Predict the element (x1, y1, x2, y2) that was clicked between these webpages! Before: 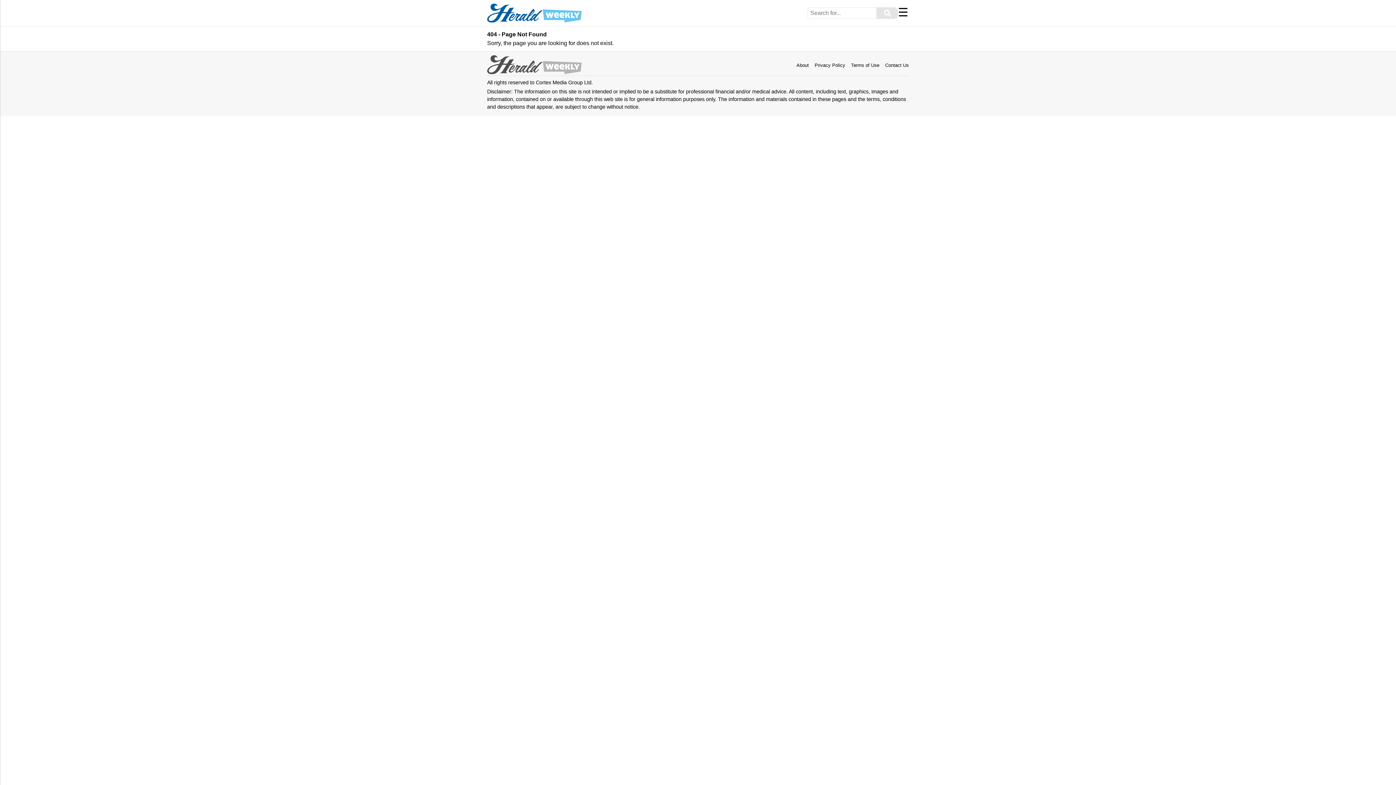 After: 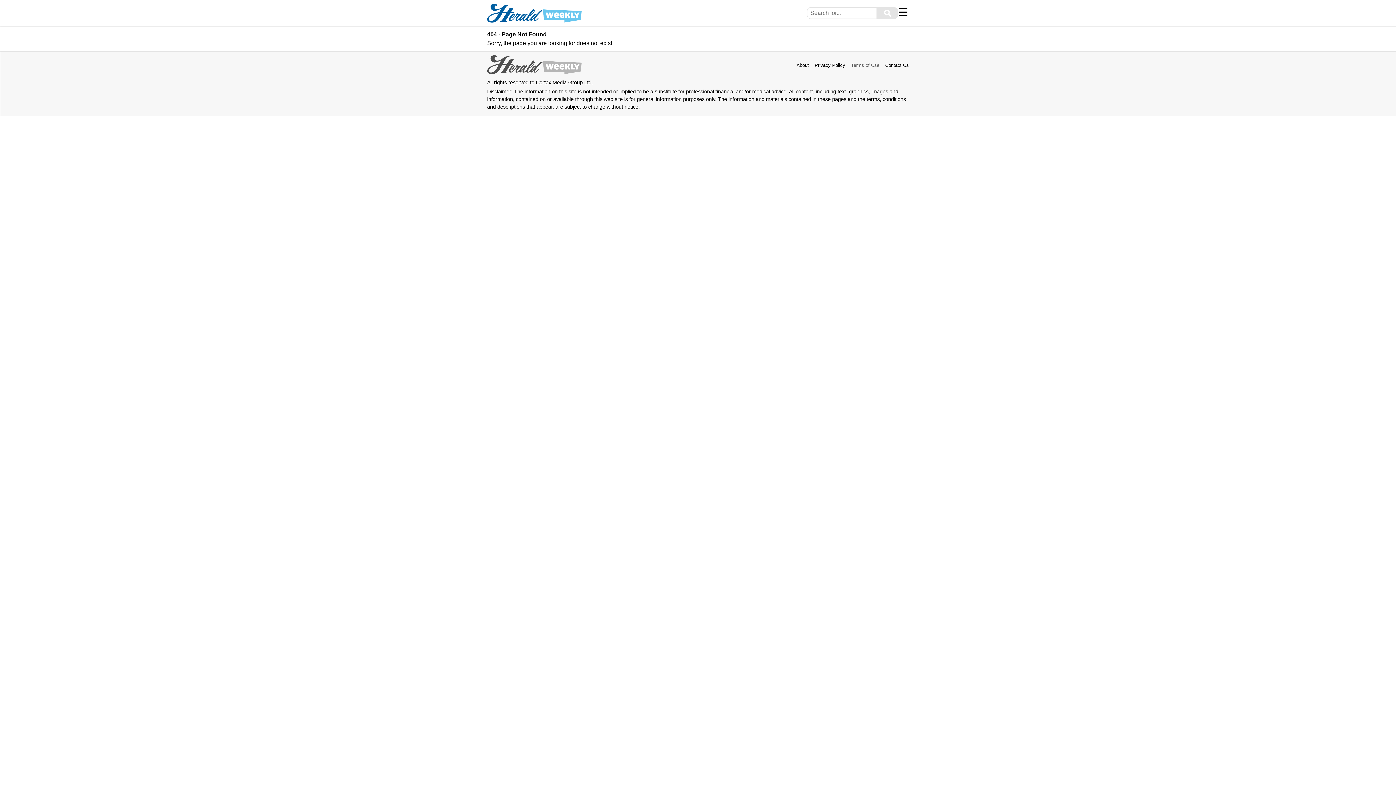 Action: label: Terms of Use bbox: (851, 62, 879, 68)